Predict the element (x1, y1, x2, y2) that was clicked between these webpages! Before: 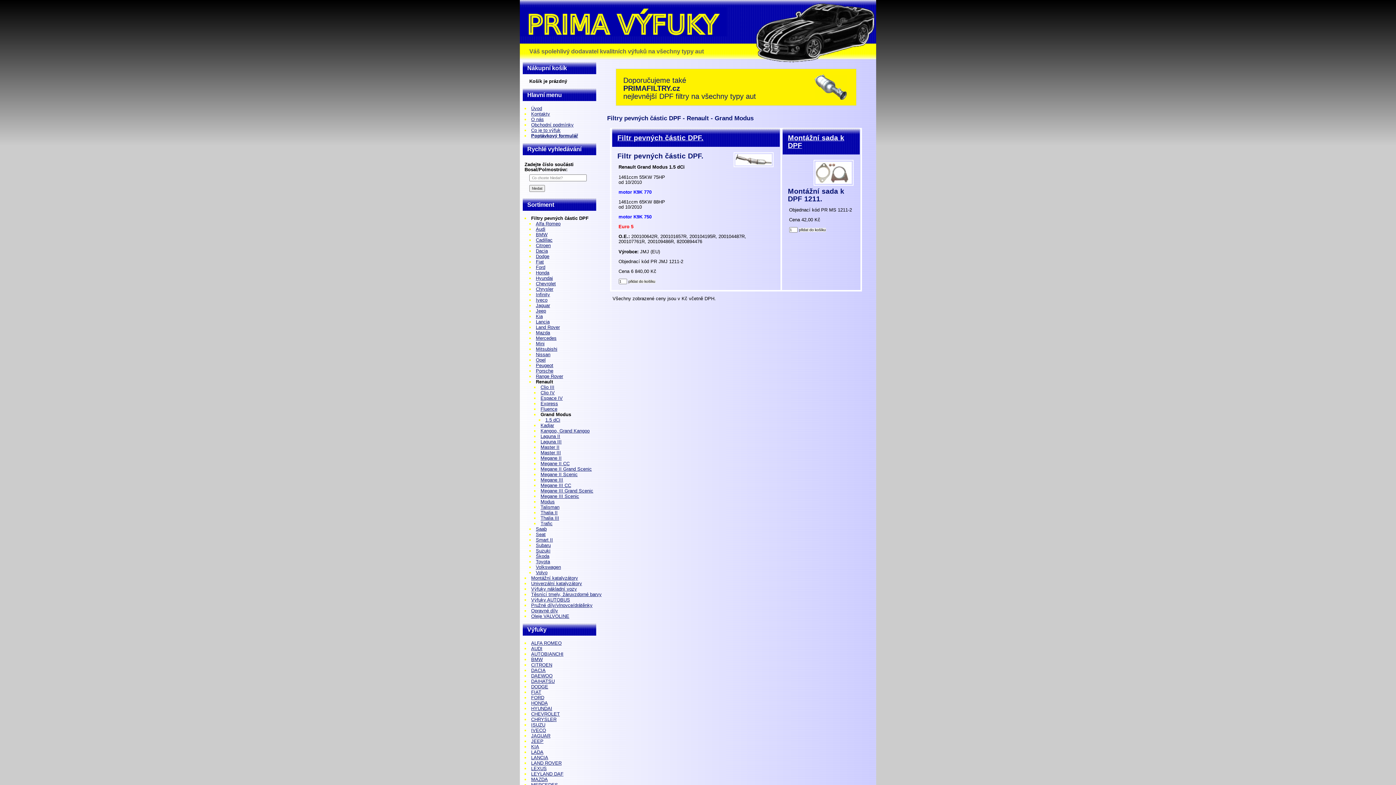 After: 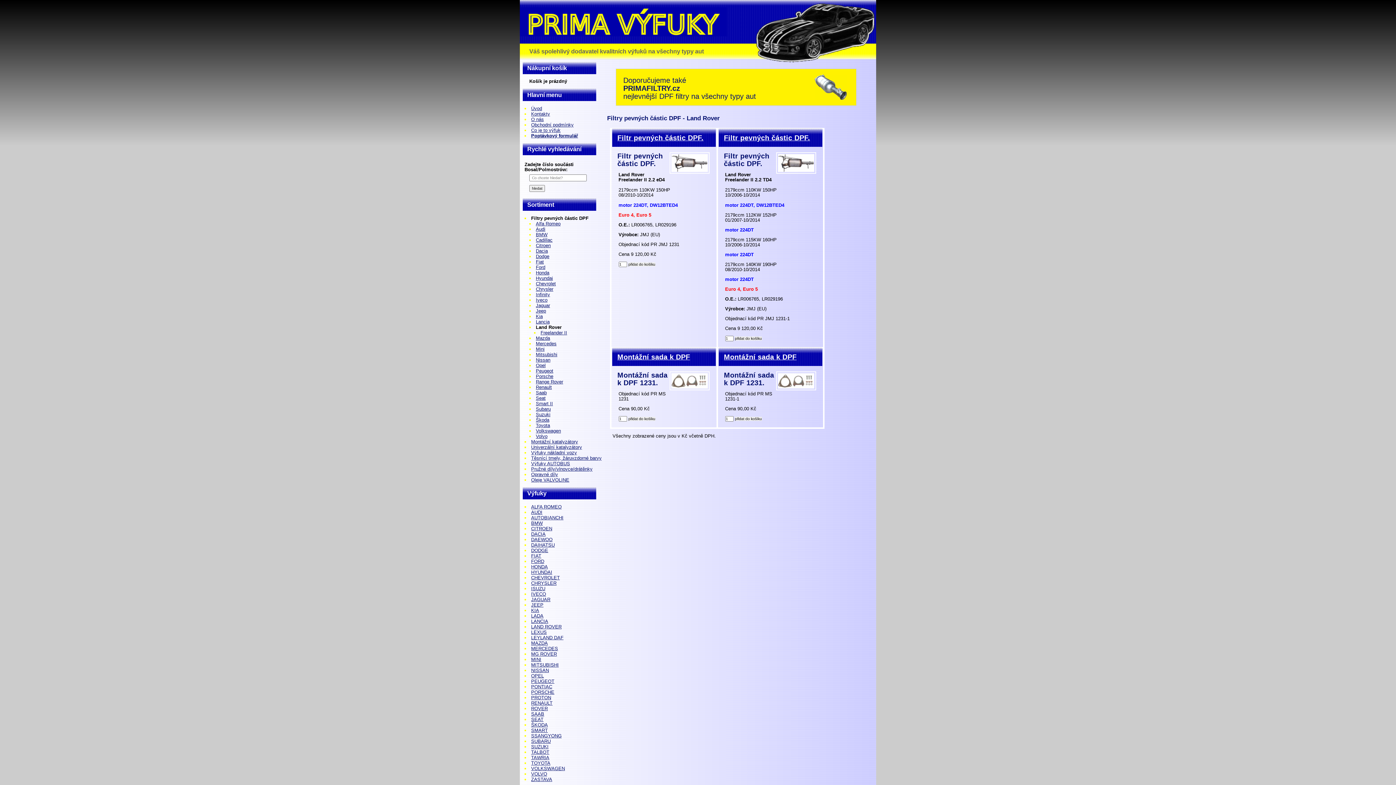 Action: label: Land Rover bbox: (536, 324, 560, 330)